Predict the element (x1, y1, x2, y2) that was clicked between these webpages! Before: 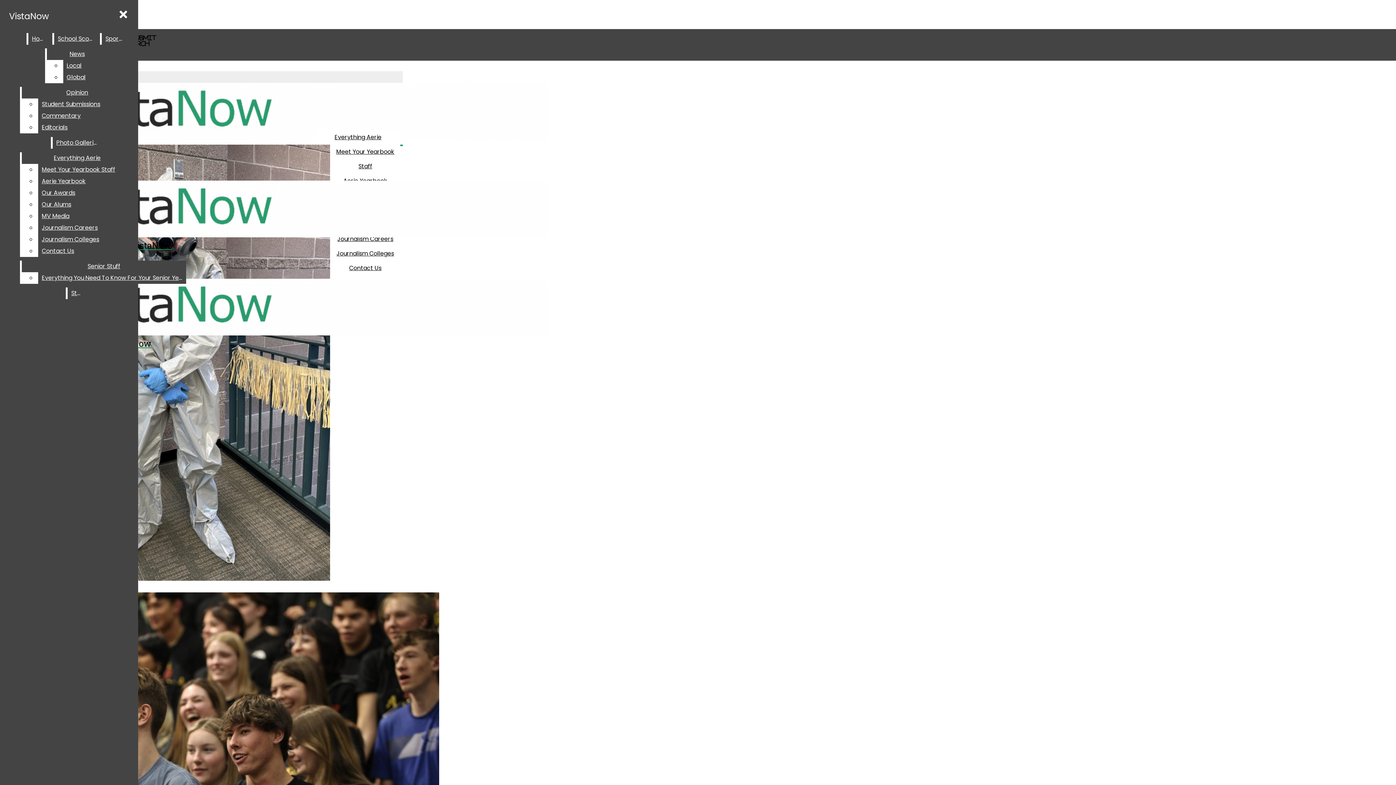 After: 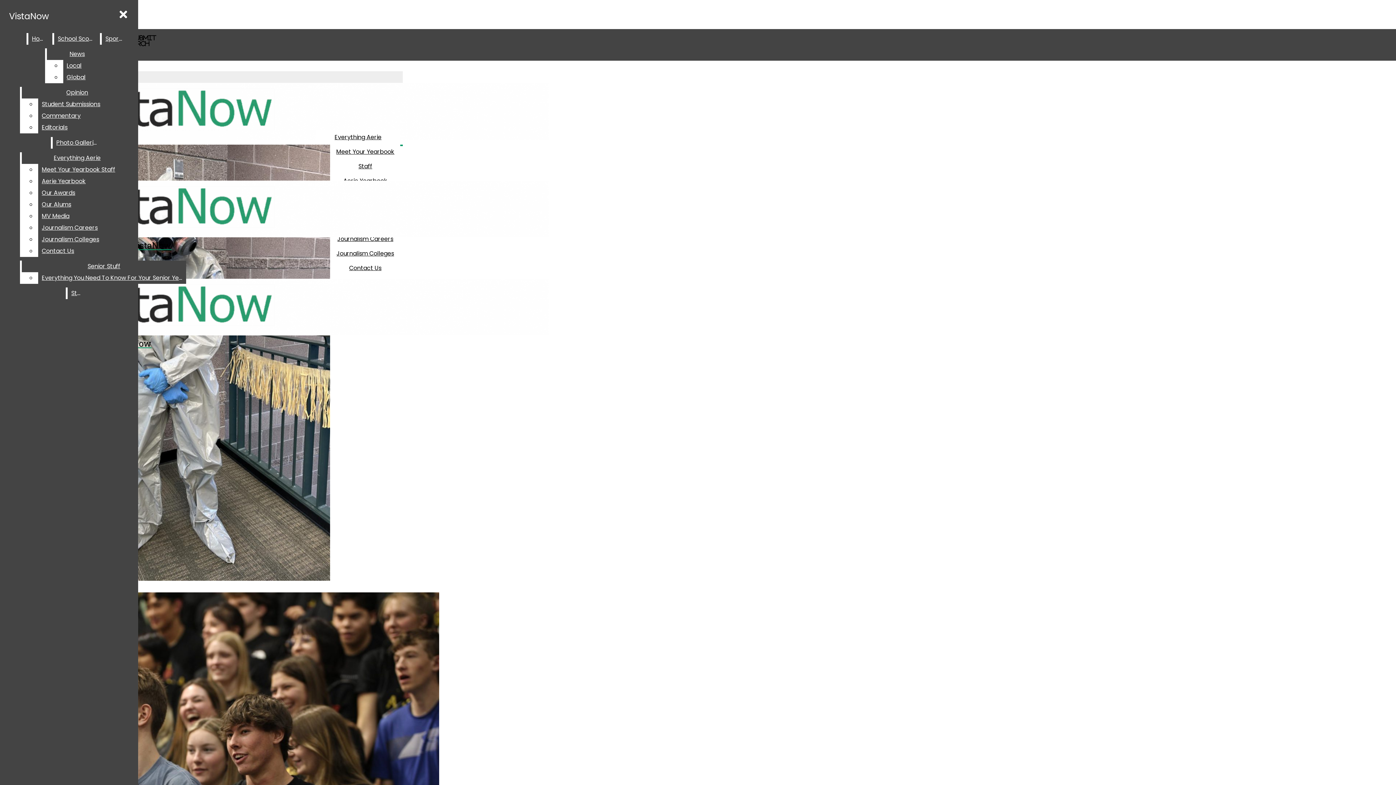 Action: label: News bbox: (46, 48, 107, 60)